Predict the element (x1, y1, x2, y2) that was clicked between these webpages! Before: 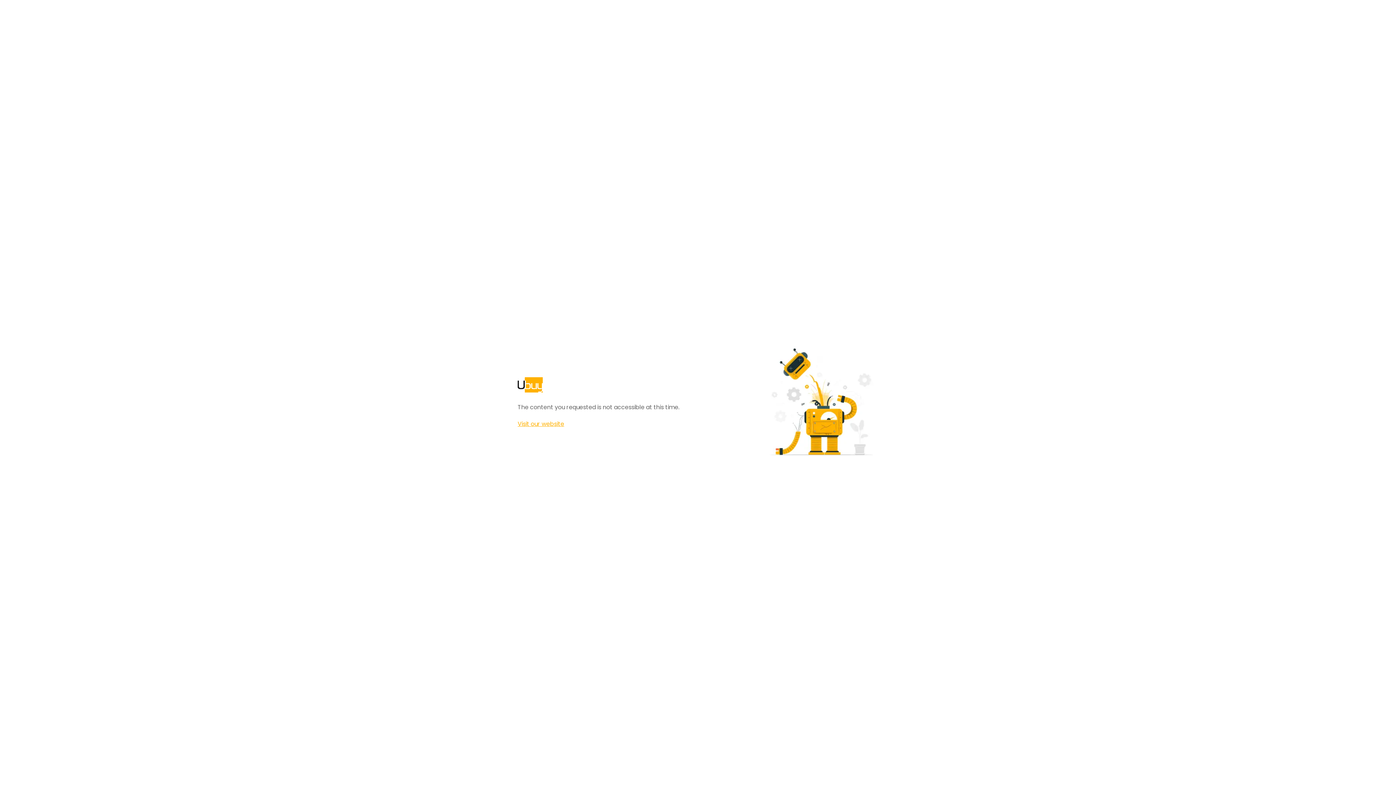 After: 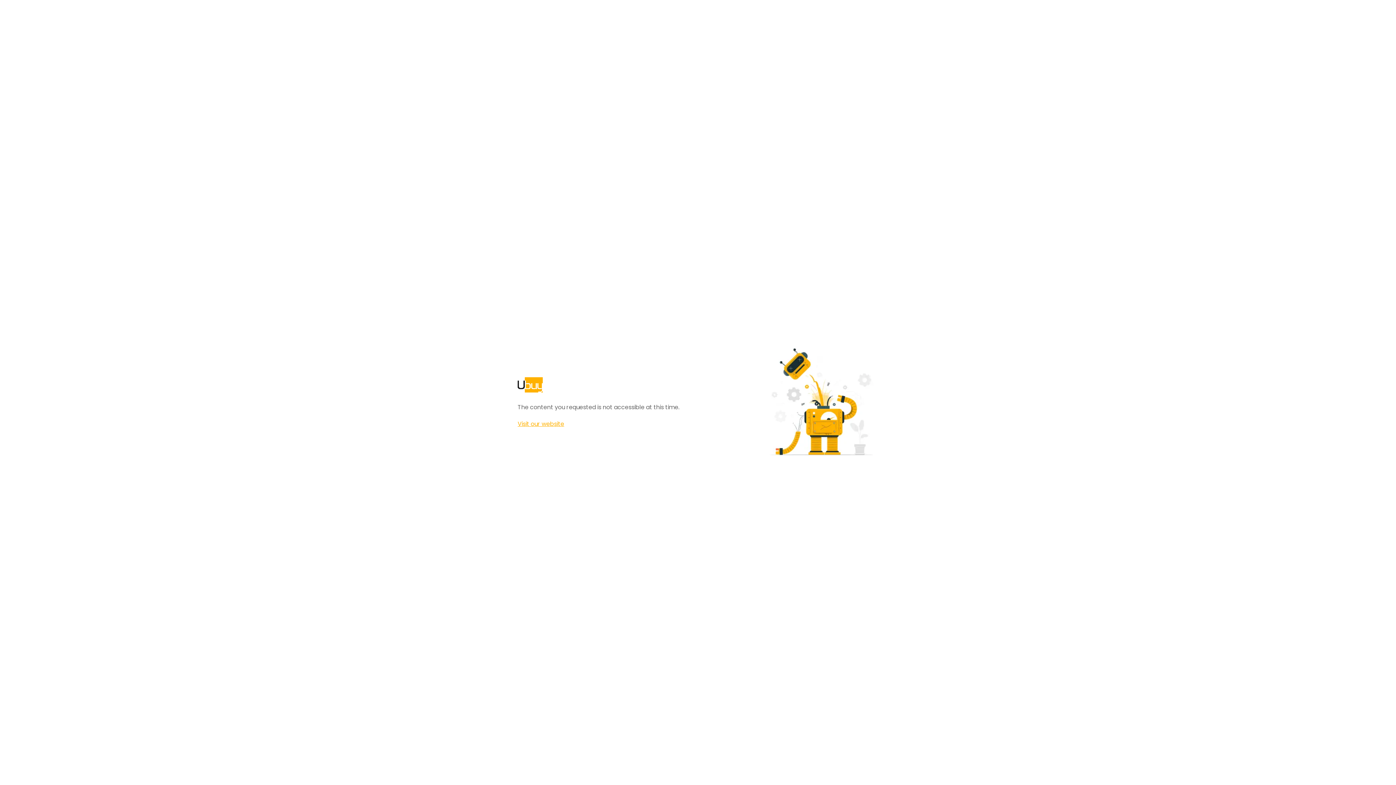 Action: label: Visit our website bbox: (517, 420, 564, 428)